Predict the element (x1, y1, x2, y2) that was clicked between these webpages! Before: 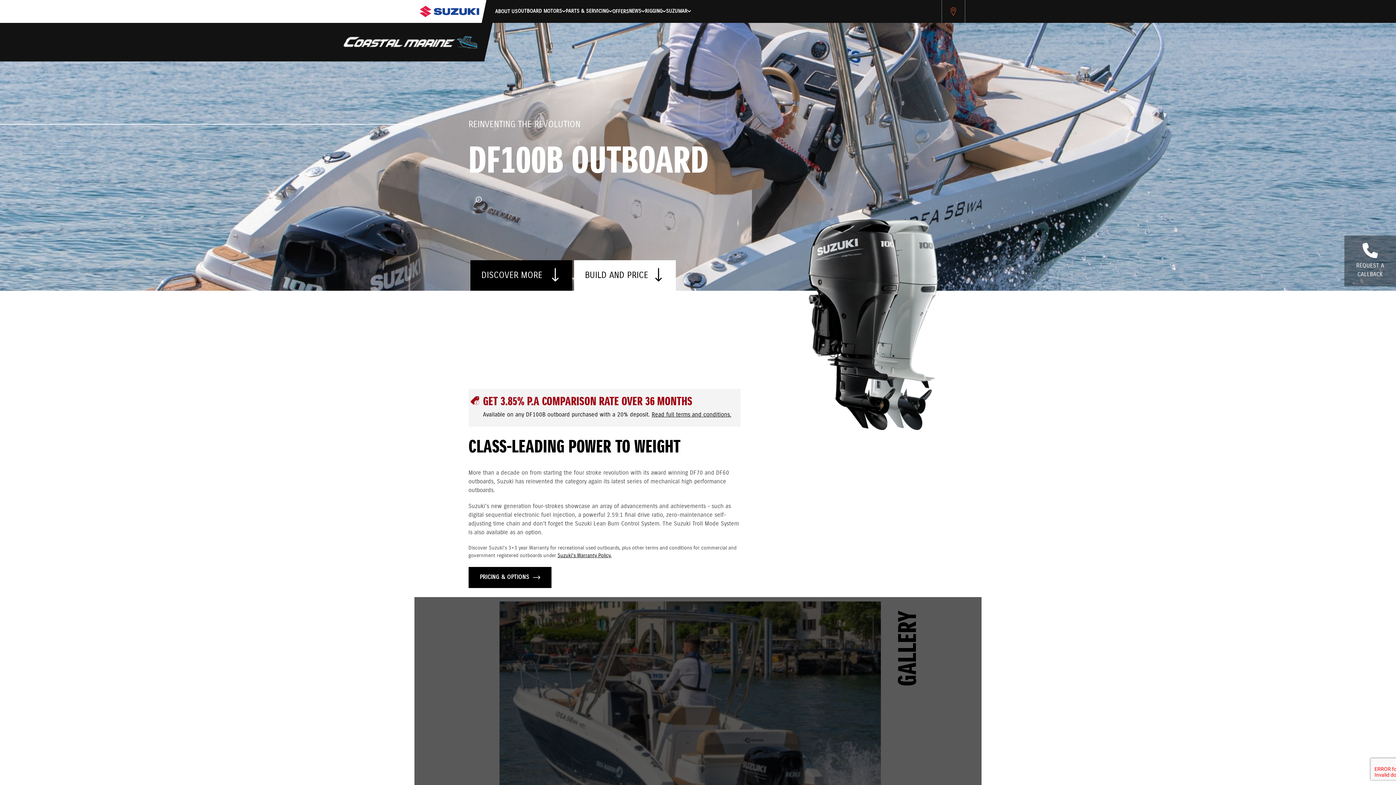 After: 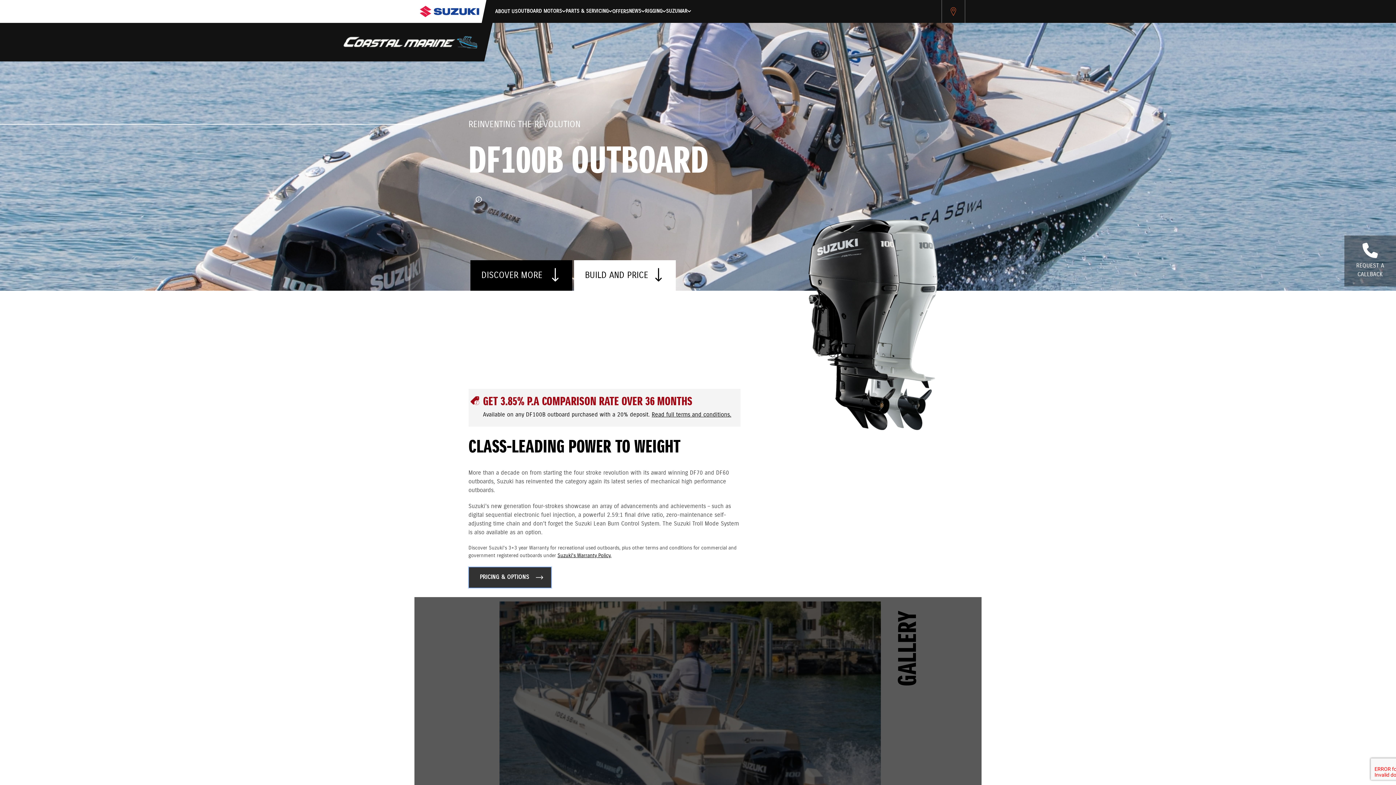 Action: bbox: (468, 567, 551, 588) label: PRICING & OPTIONS